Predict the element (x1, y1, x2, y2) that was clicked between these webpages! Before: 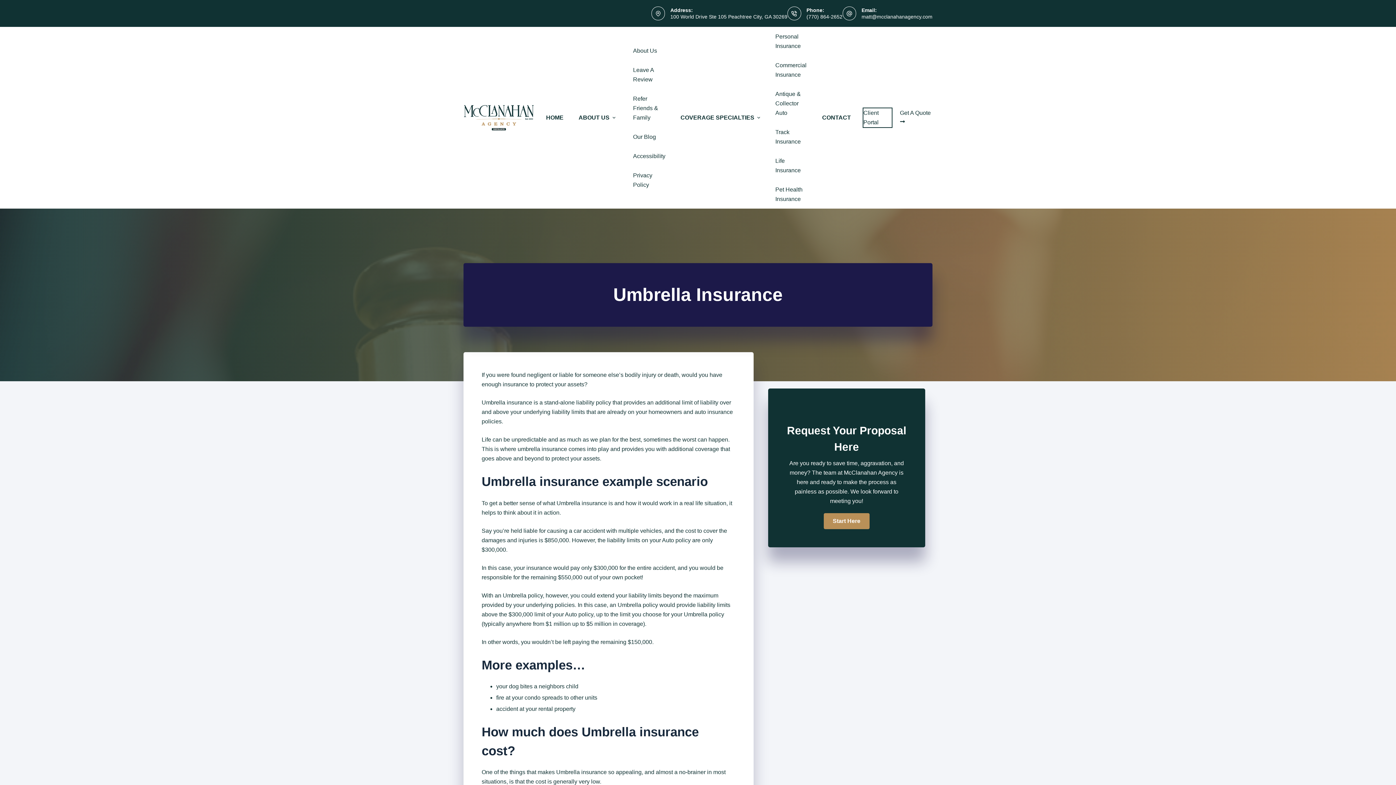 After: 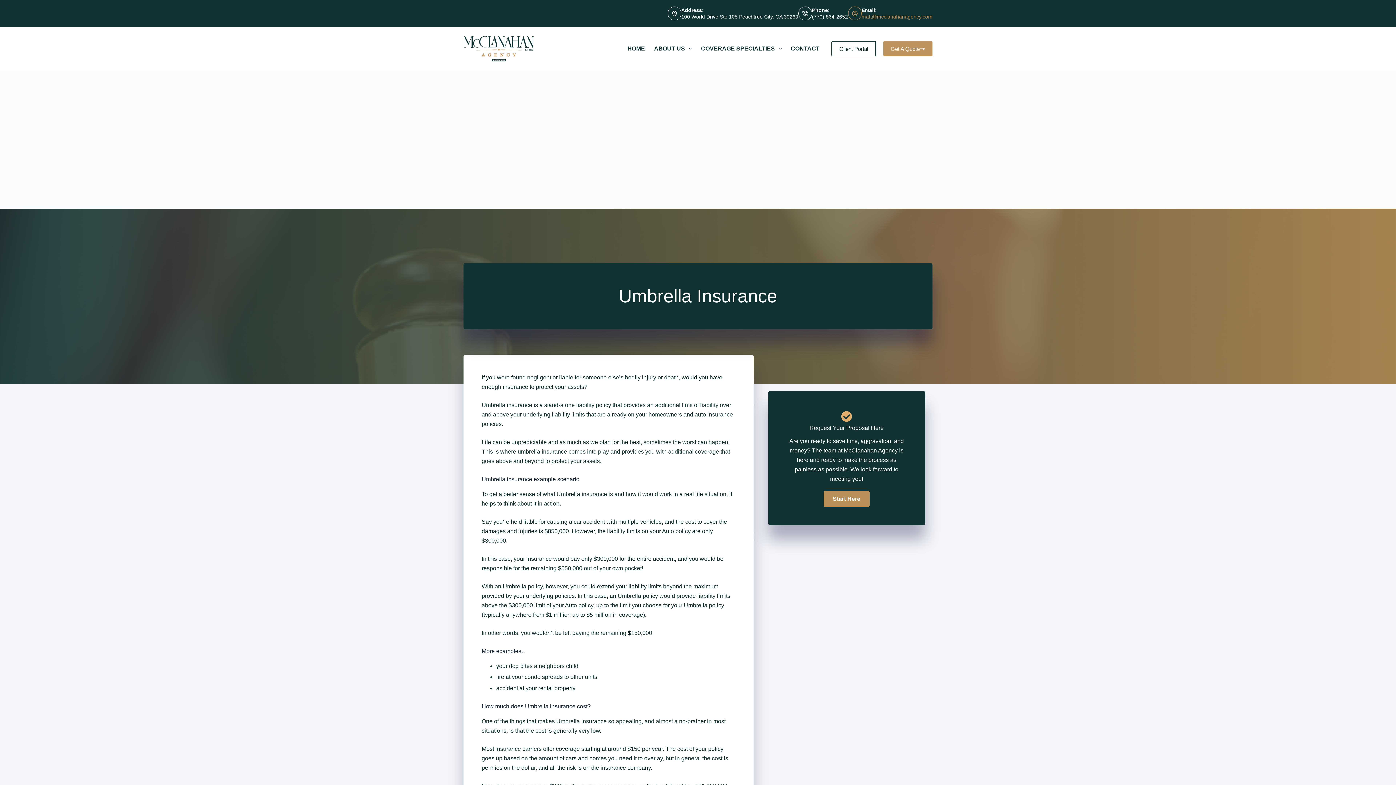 Action: bbox: (861, 13, 932, 19) label: matt@mcclanahanagency.com